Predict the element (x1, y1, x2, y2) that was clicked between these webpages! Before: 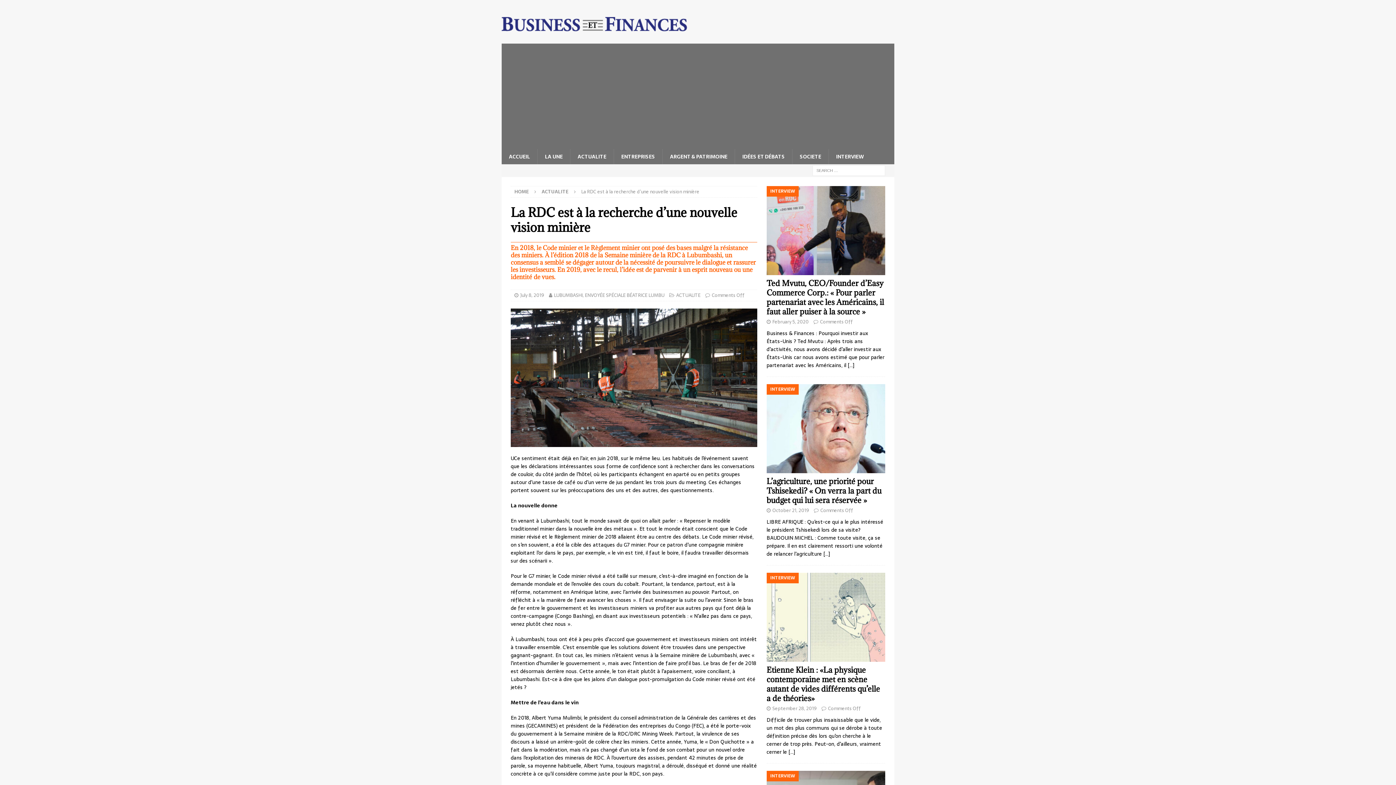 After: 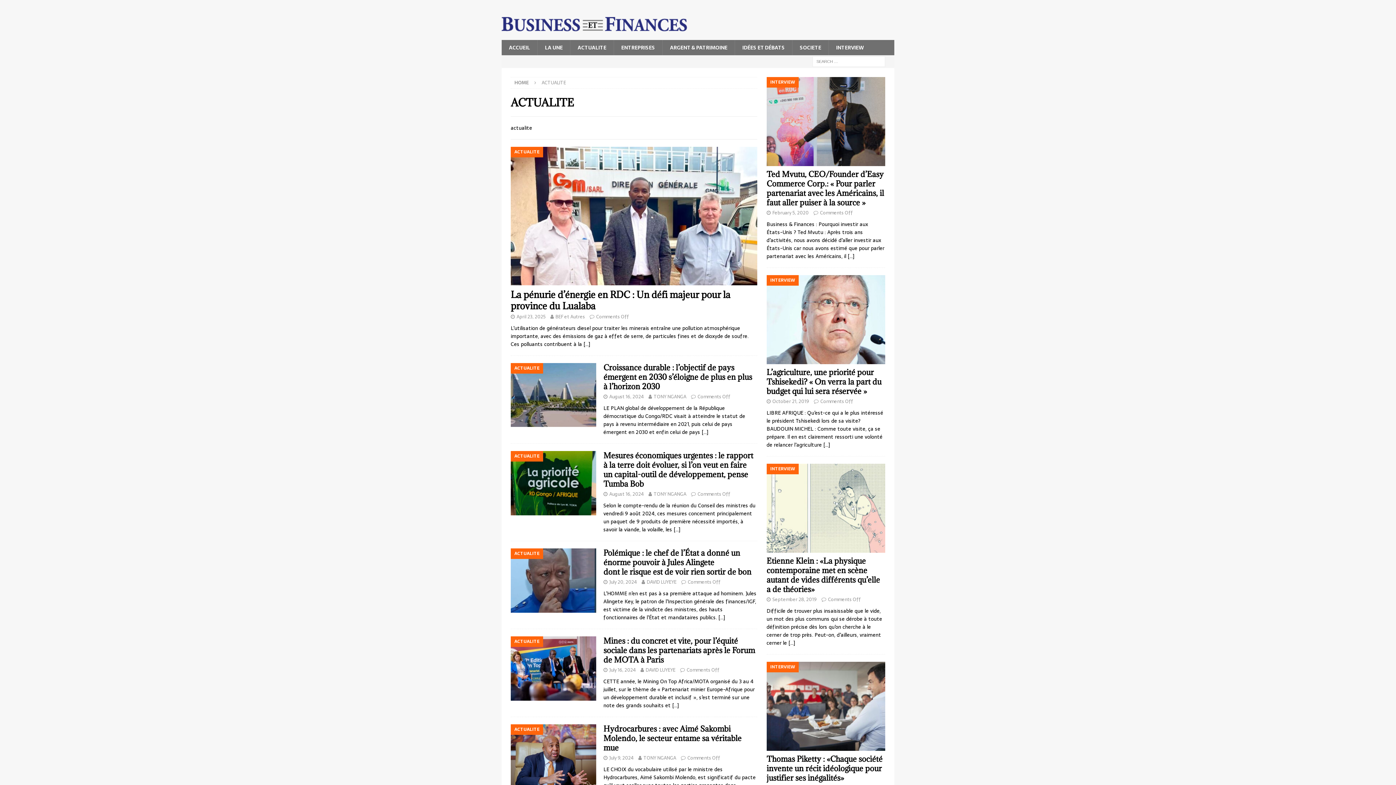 Action: bbox: (570, 149, 613, 164) label: ACTUALITE